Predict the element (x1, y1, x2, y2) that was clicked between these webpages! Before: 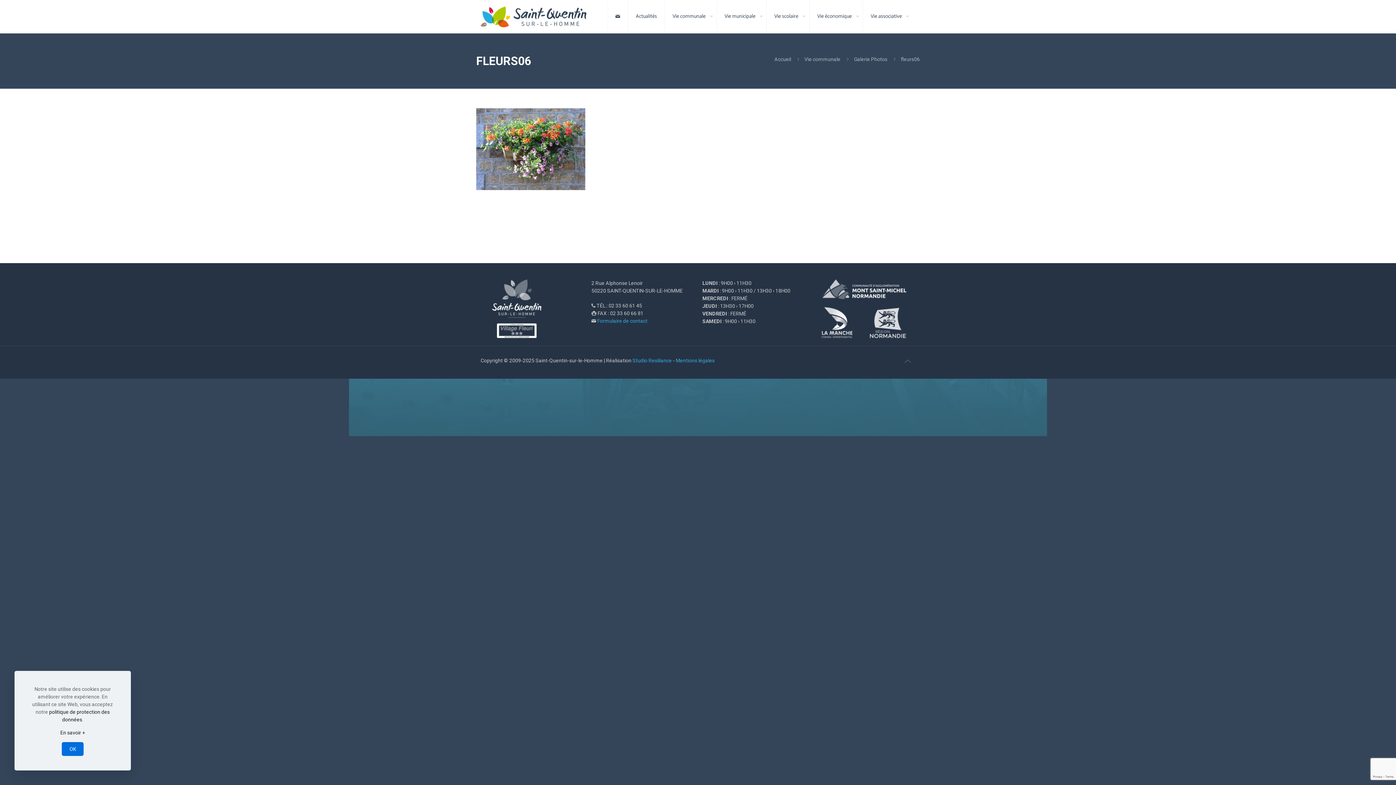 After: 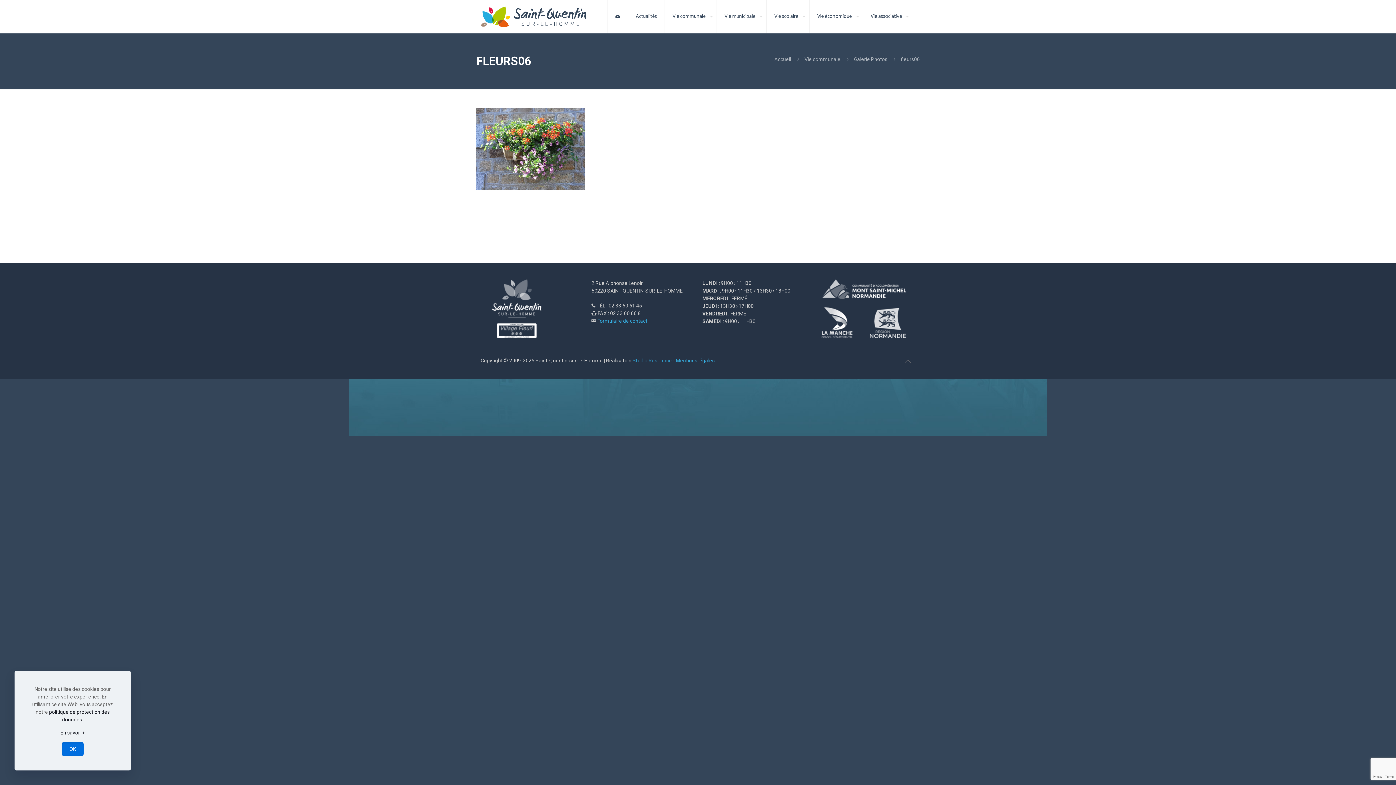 Action: bbox: (632, 357, 672, 363) label: Studio Resiliance